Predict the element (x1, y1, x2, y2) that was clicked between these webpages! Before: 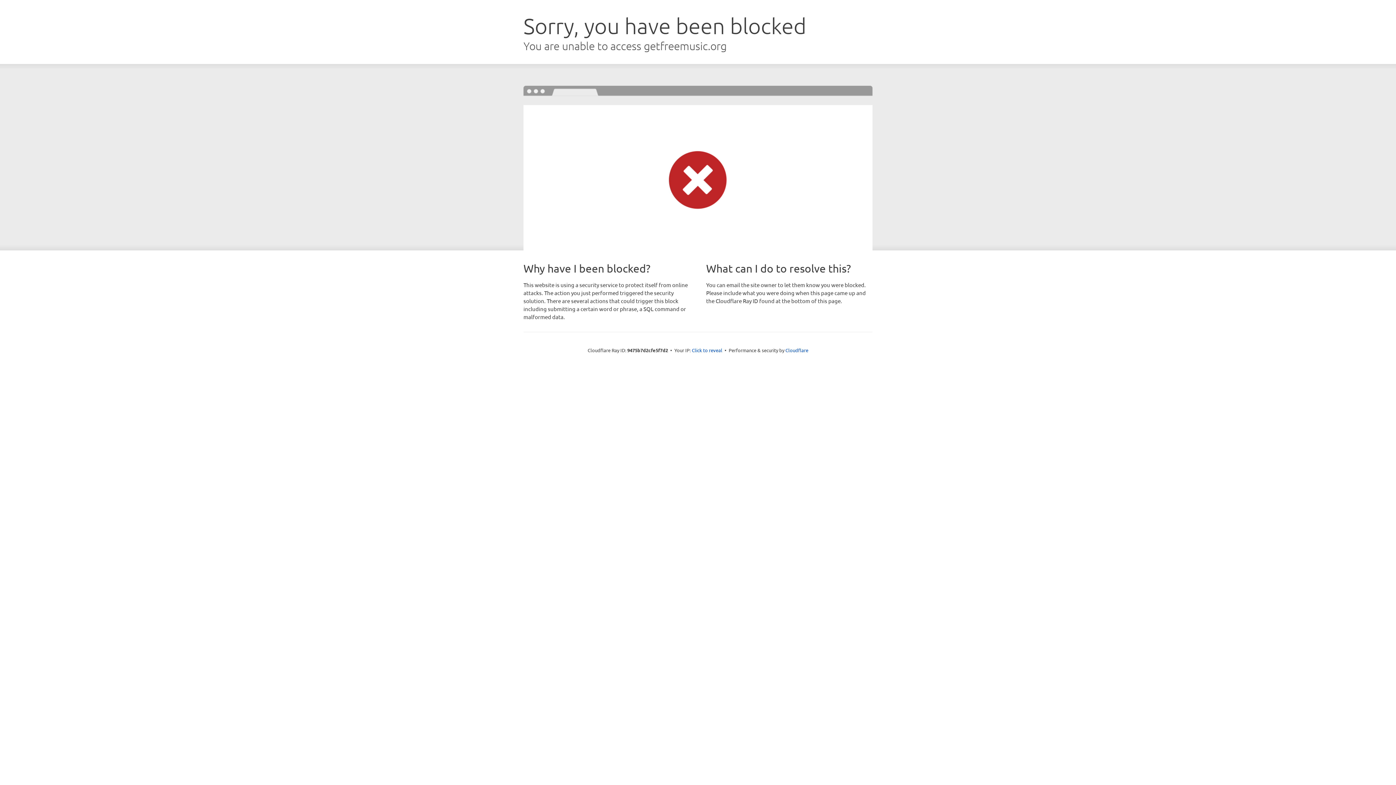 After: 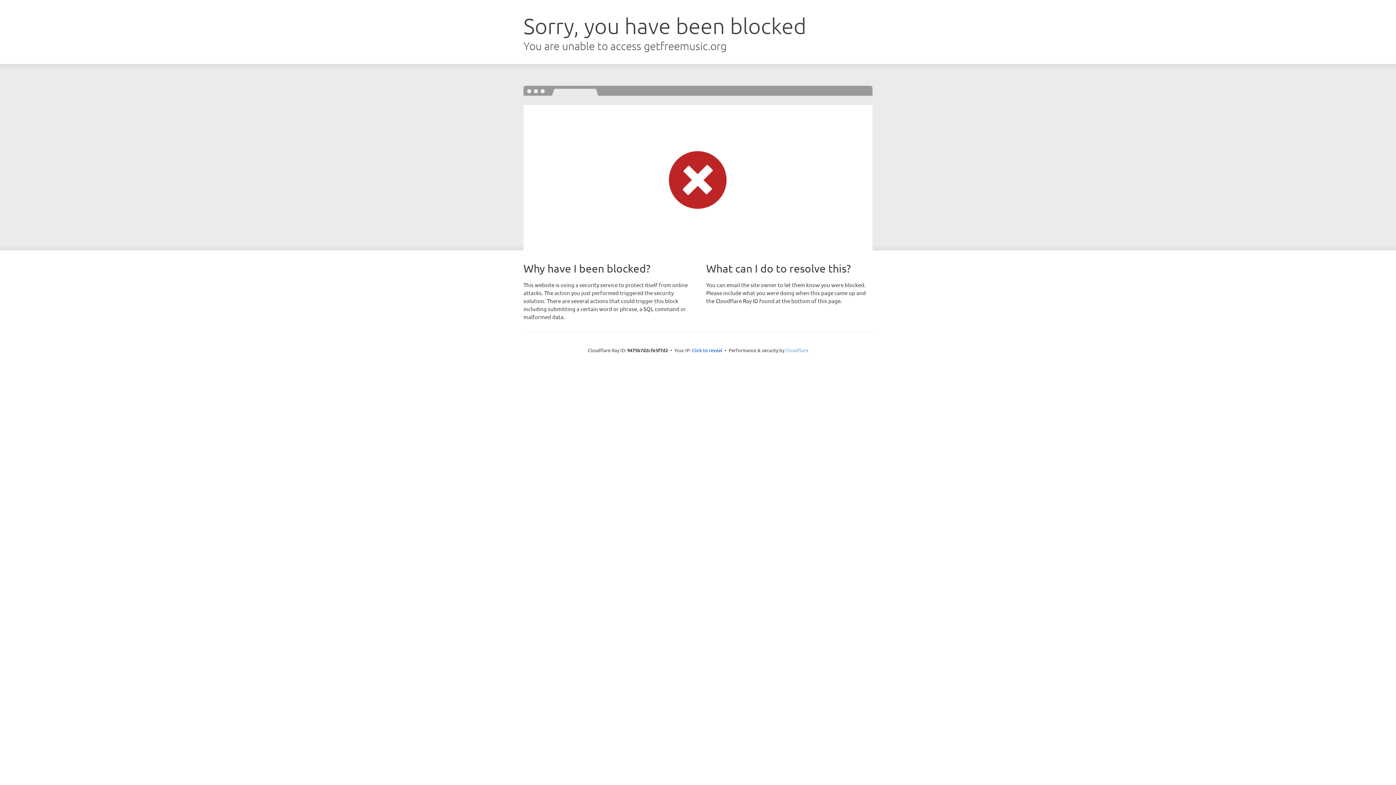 Action: bbox: (785, 347, 808, 353) label: Cloudflare